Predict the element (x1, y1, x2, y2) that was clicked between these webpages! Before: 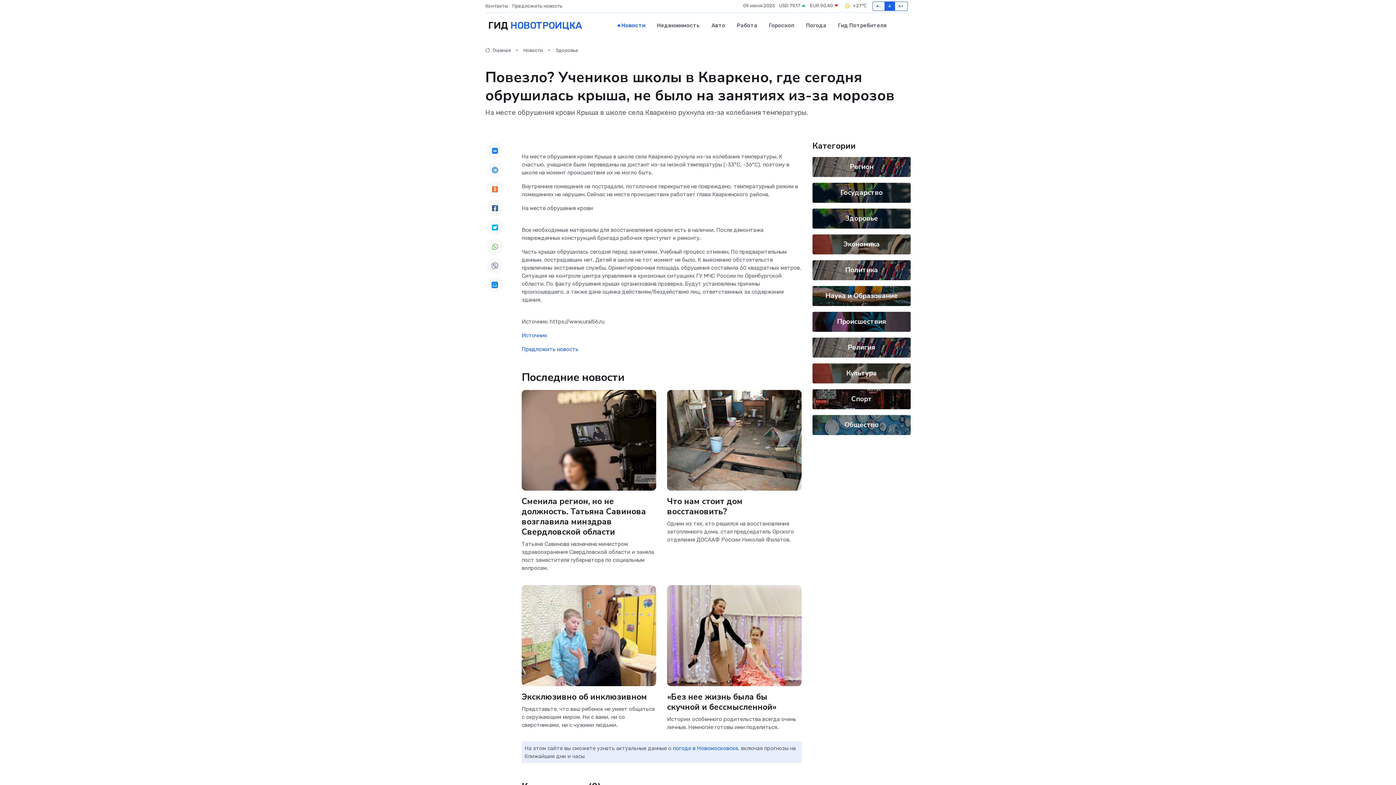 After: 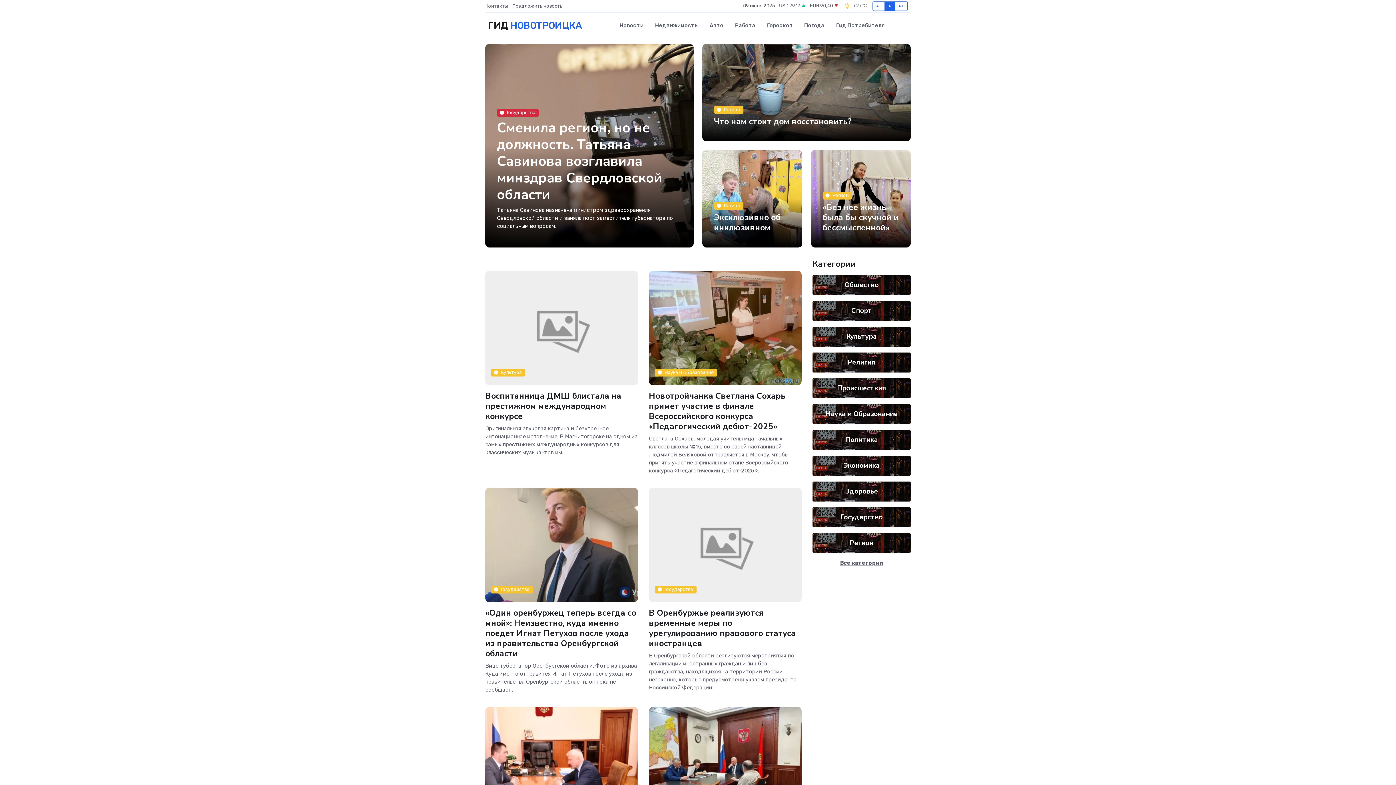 Action: label: ГИД НОВОТРОИЦКА bbox: (485, 13, 582, 38)